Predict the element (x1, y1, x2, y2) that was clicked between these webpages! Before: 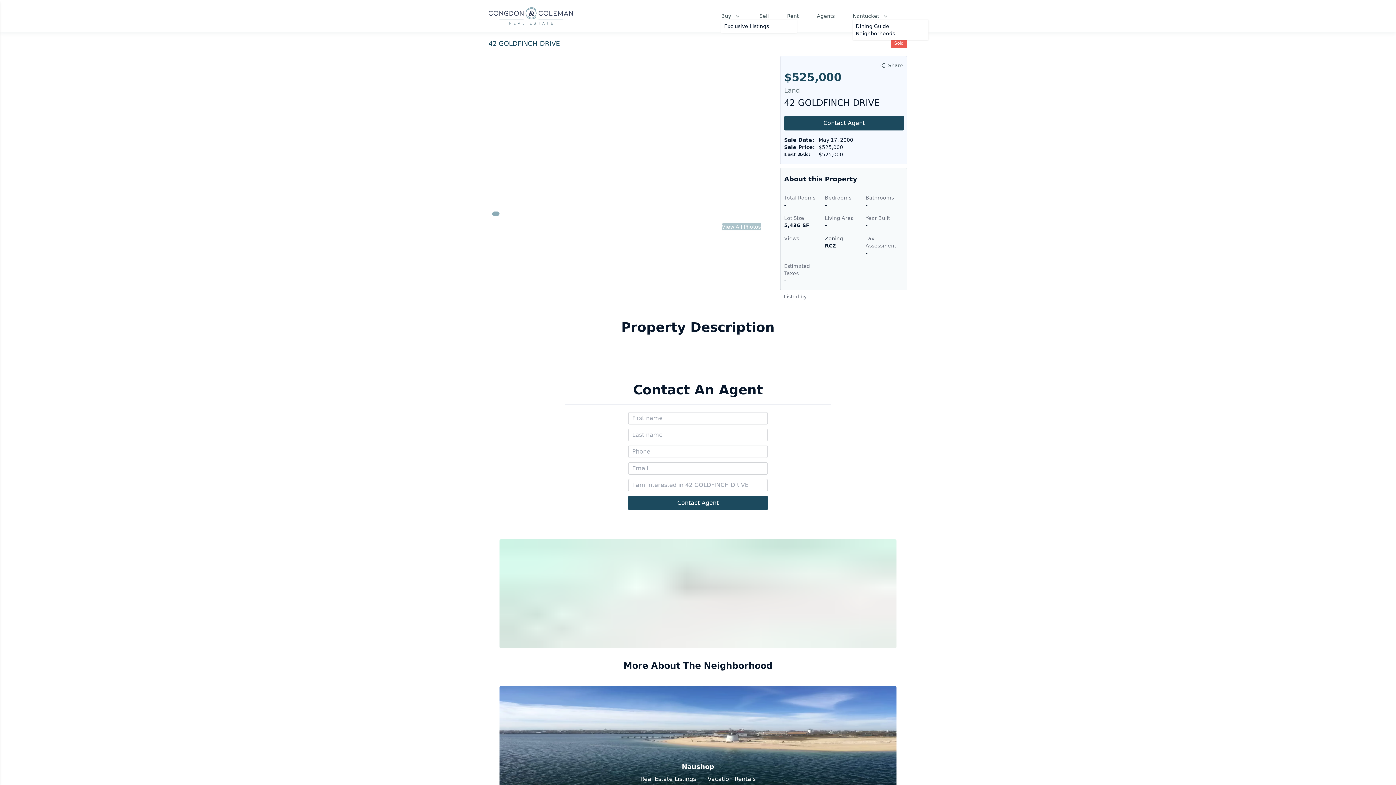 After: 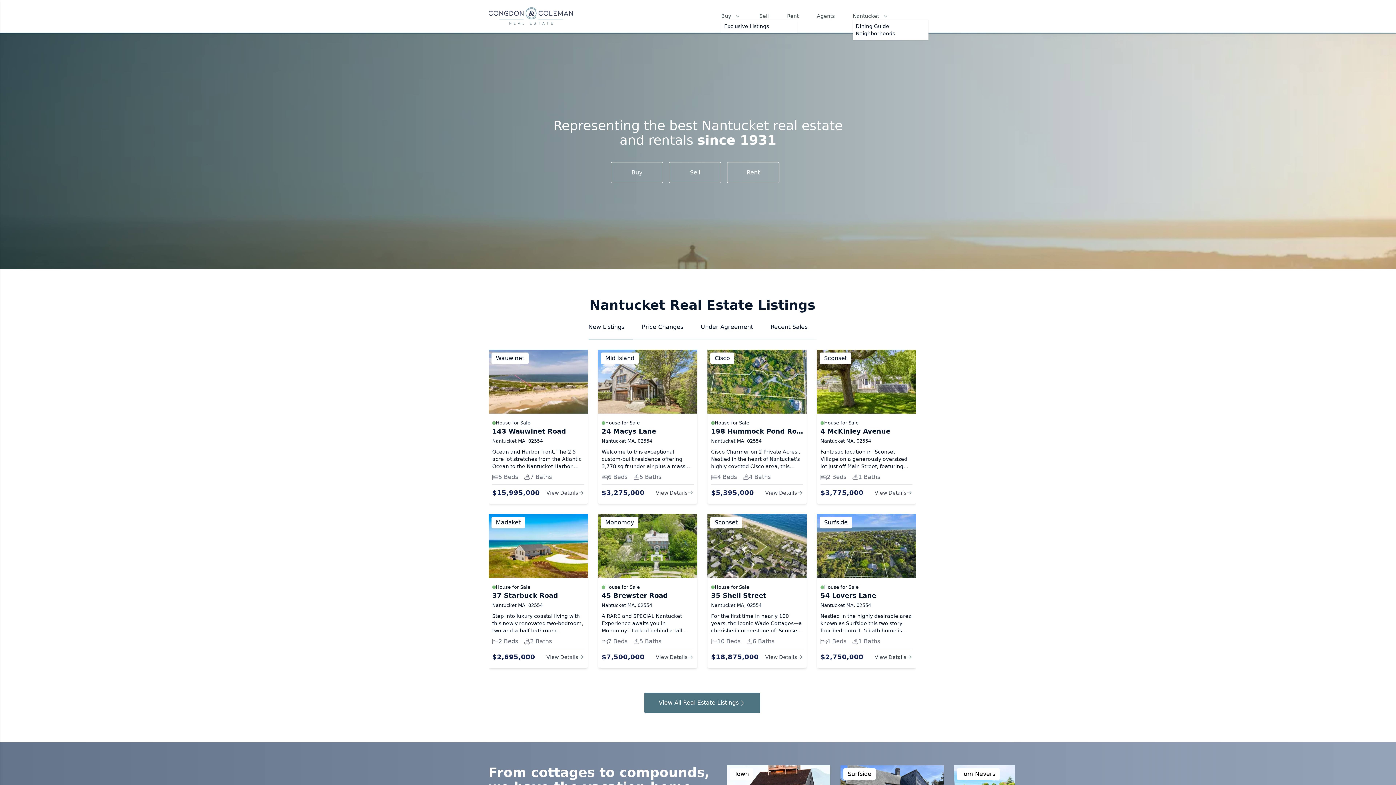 Action: bbox: (488, 7, 573, 24)